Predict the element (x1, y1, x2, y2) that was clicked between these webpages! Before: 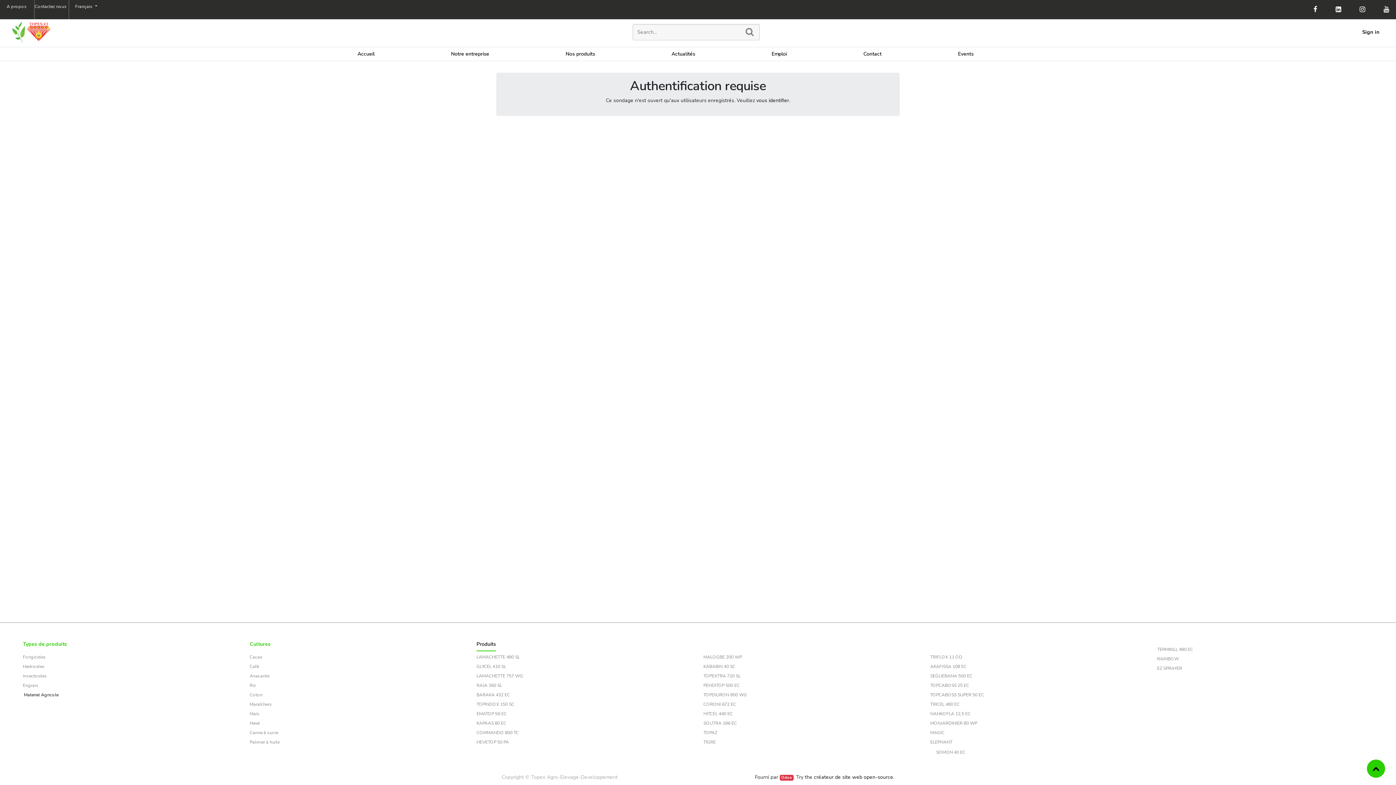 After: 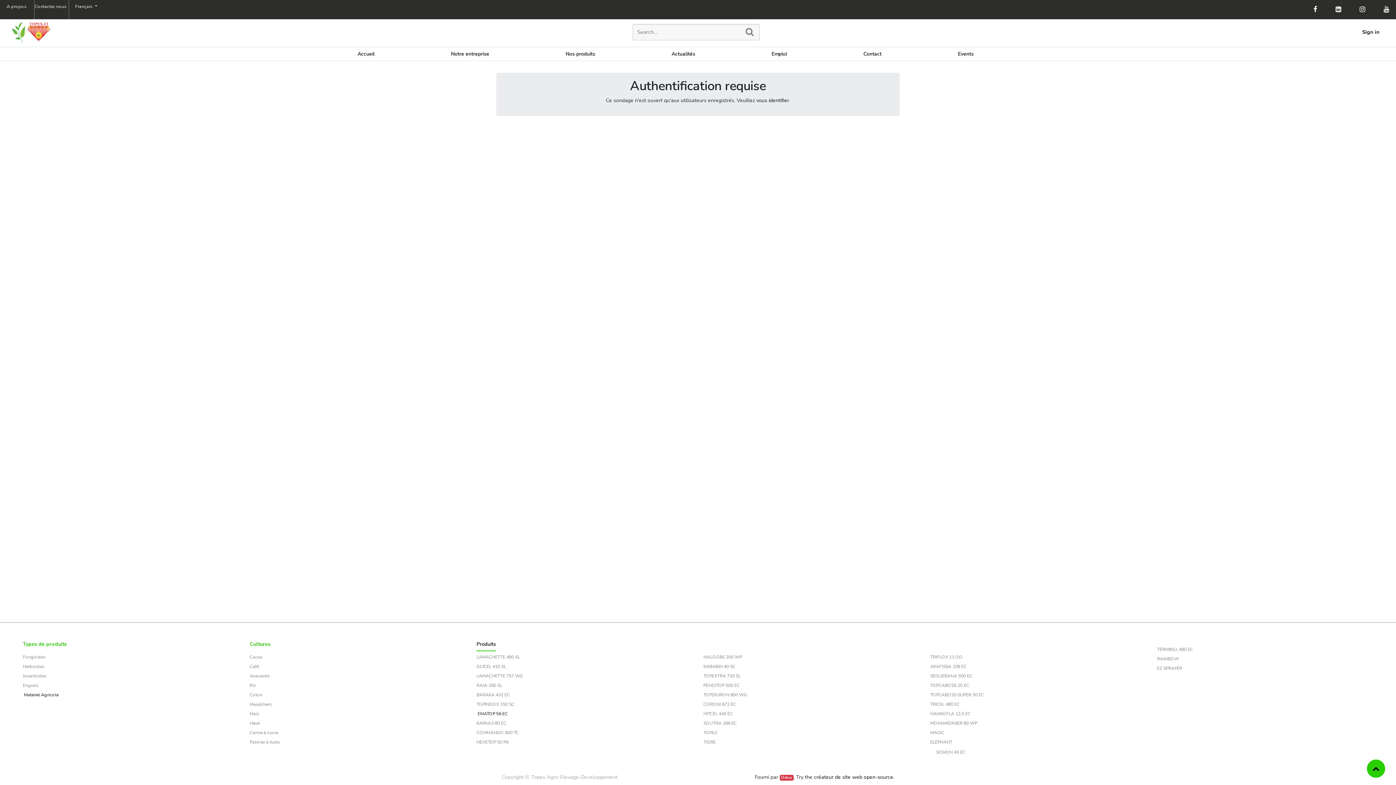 Action: label: EMATOP 56 EC bbox: (476, 710, 692, 717)